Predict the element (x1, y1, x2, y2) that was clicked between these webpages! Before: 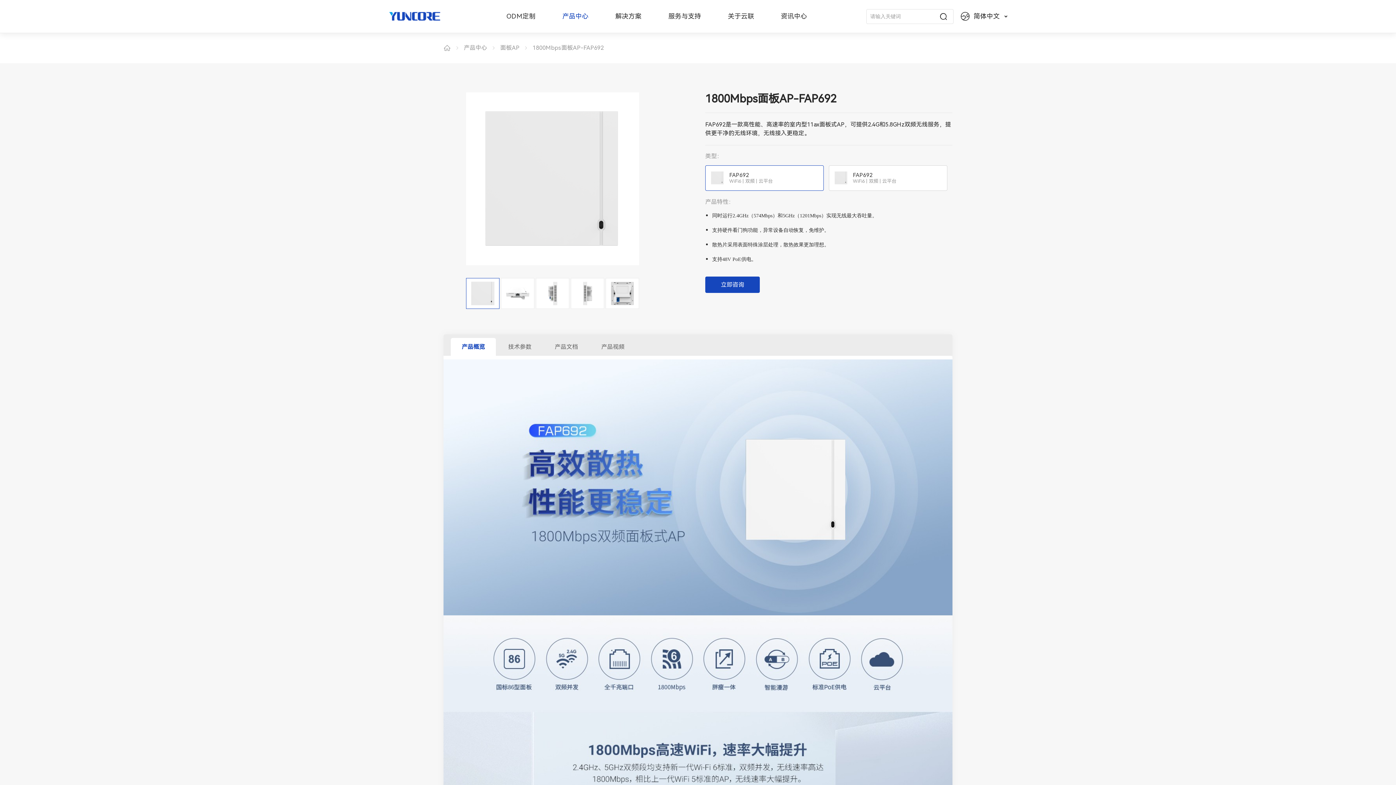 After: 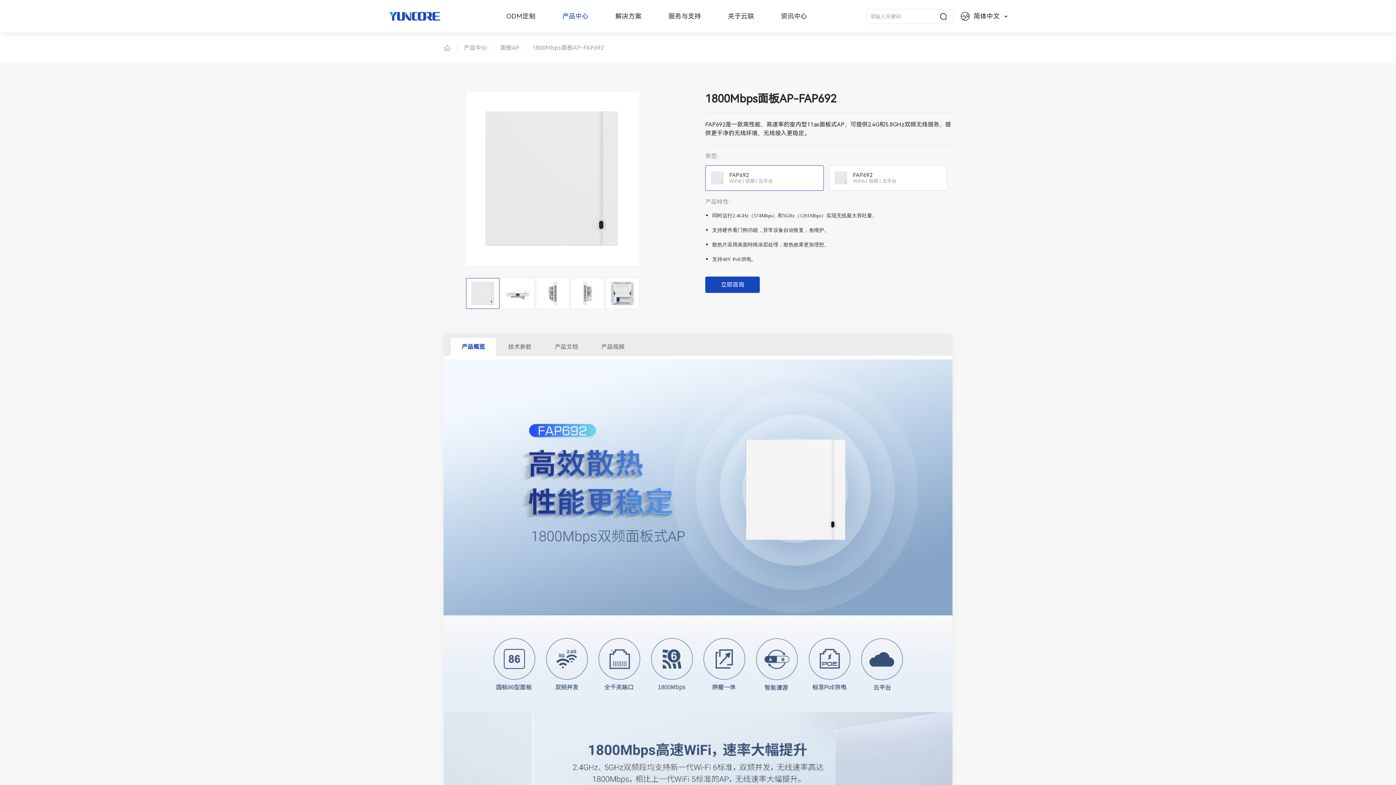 Action: bbox: (705, 165, 823, 189) label: FAP692

WiFi6 | 双频 | 云平台